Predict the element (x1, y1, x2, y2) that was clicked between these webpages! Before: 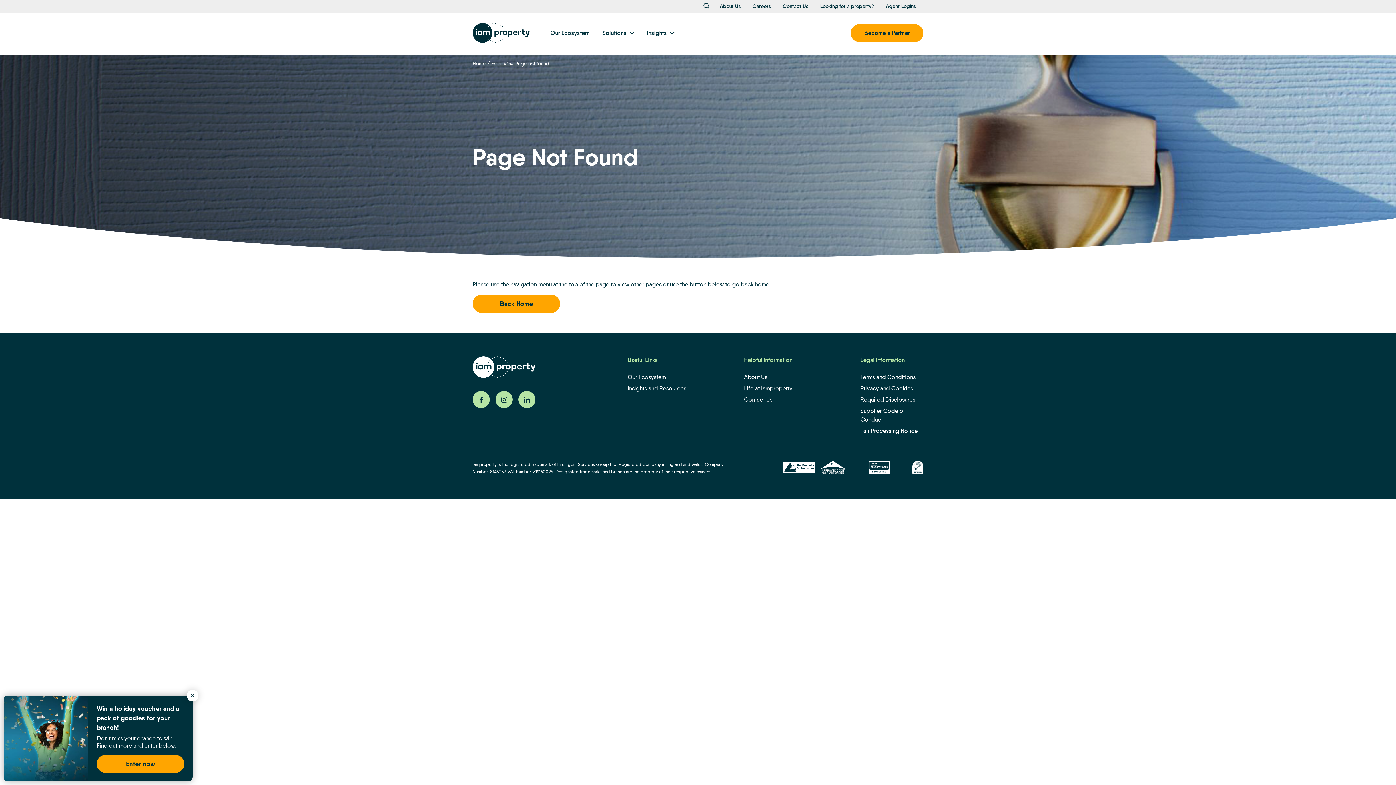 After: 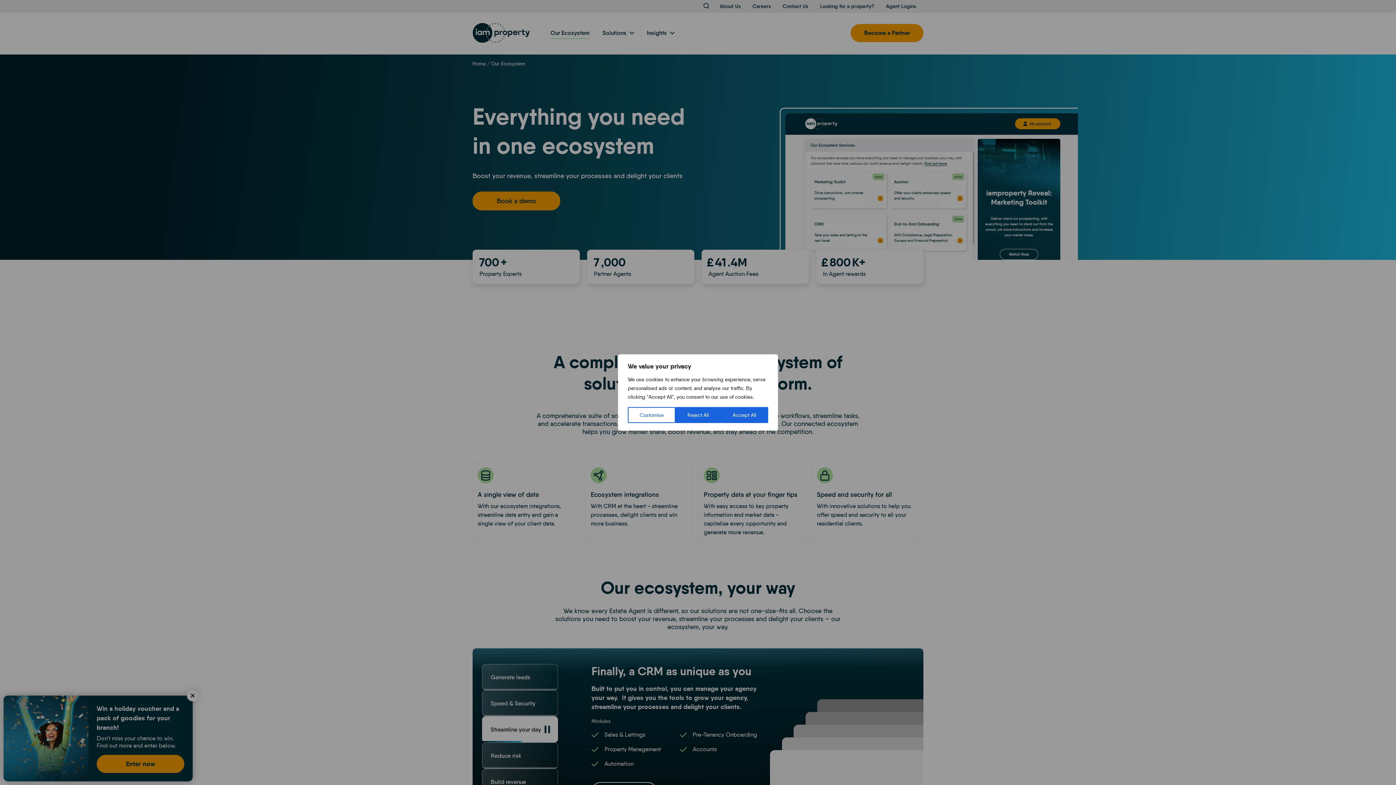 Action: bbox: (627, 373, 666, 381) label: Our Ecosystem